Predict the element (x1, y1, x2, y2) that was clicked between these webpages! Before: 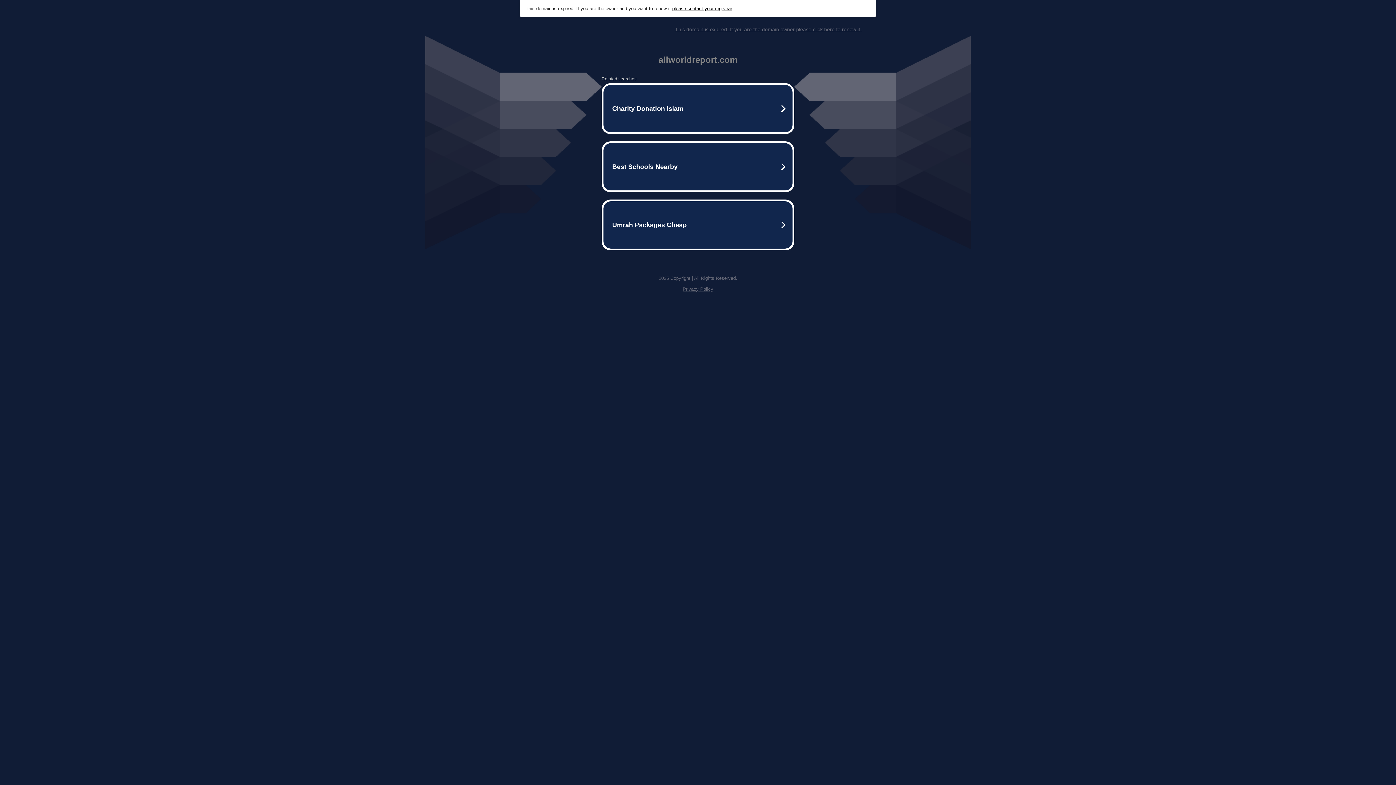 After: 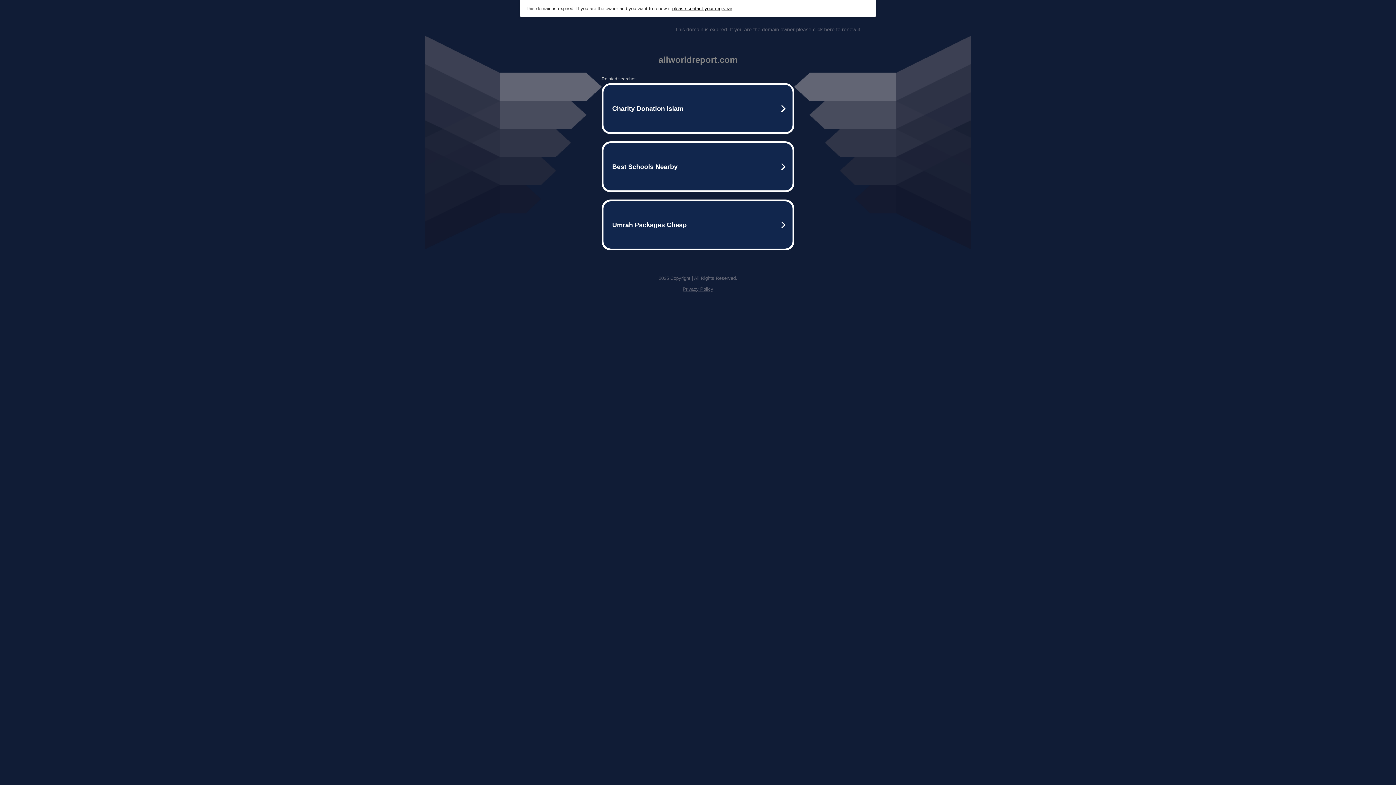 Action: bbox: (682, 286, 713, 292) label: Privacy Policy